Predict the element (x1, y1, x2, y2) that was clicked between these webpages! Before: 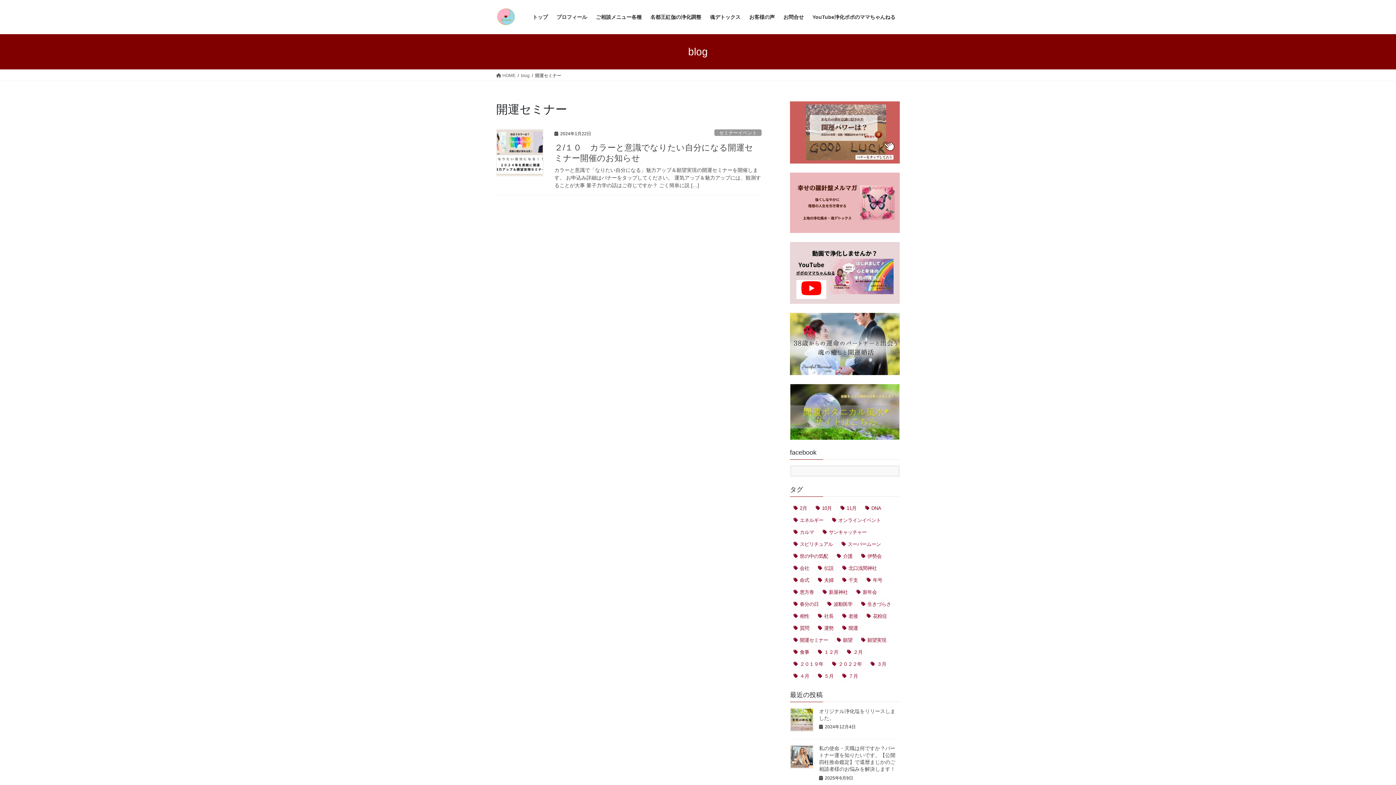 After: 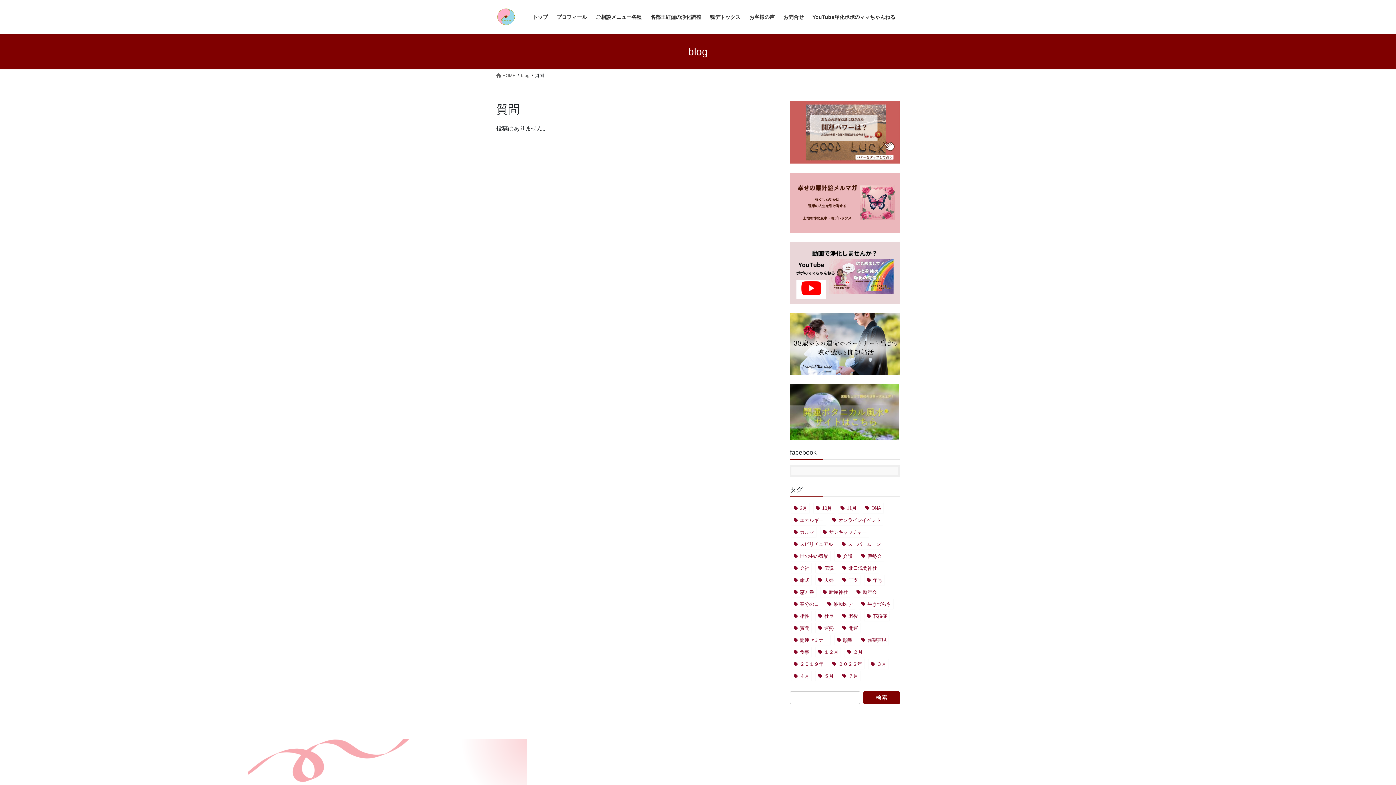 Action: label: 質問 bbox: (791, 623, 812, 633)